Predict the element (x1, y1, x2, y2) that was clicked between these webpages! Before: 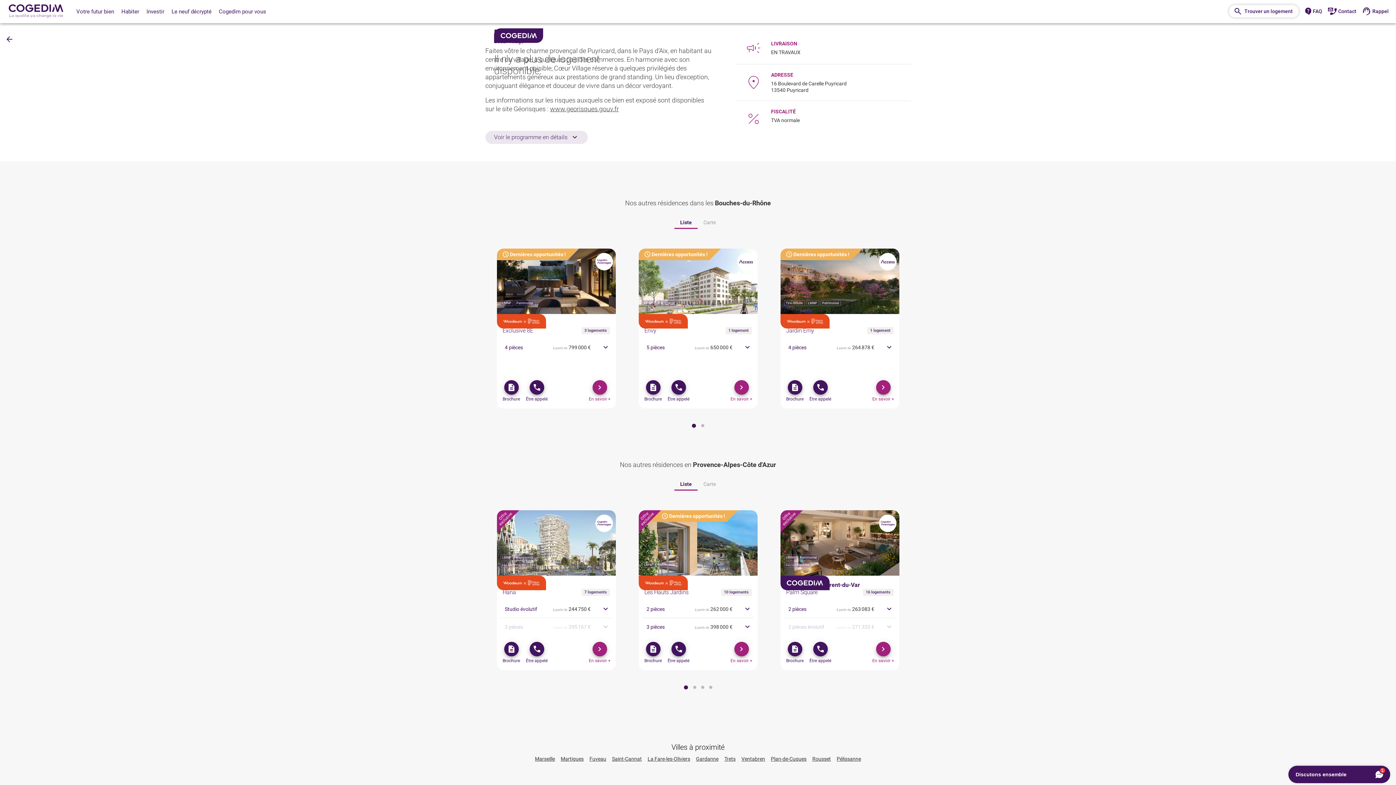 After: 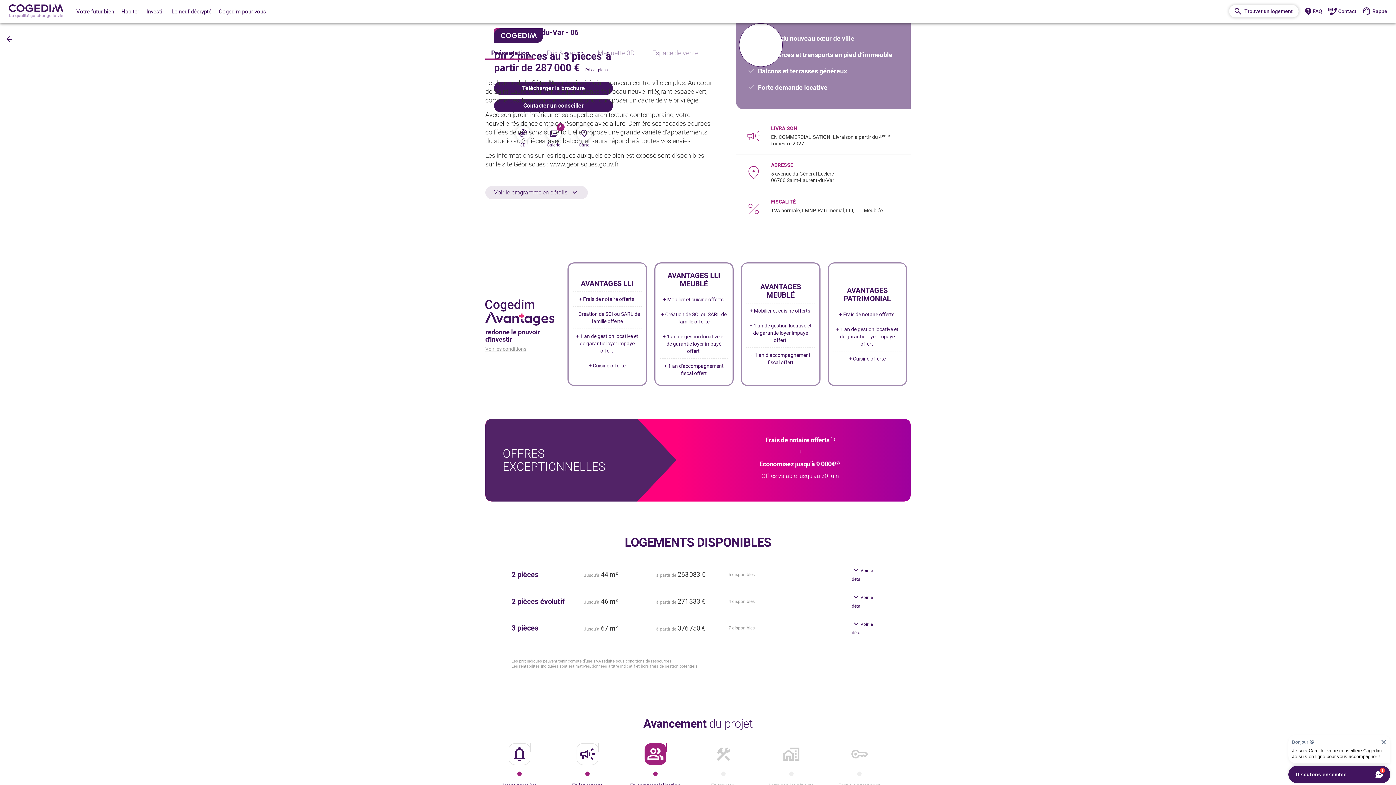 Action: bbox: (876, 642, 890, 656)